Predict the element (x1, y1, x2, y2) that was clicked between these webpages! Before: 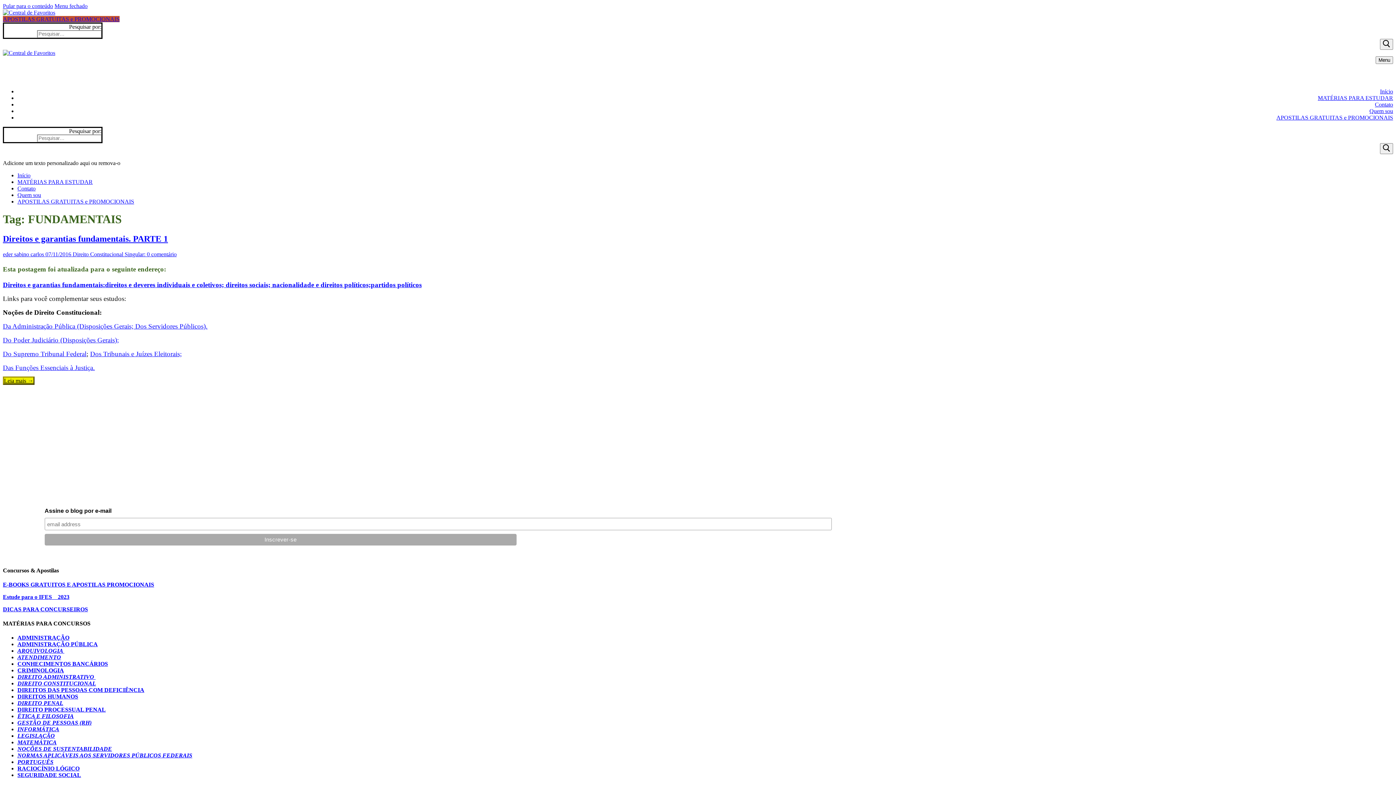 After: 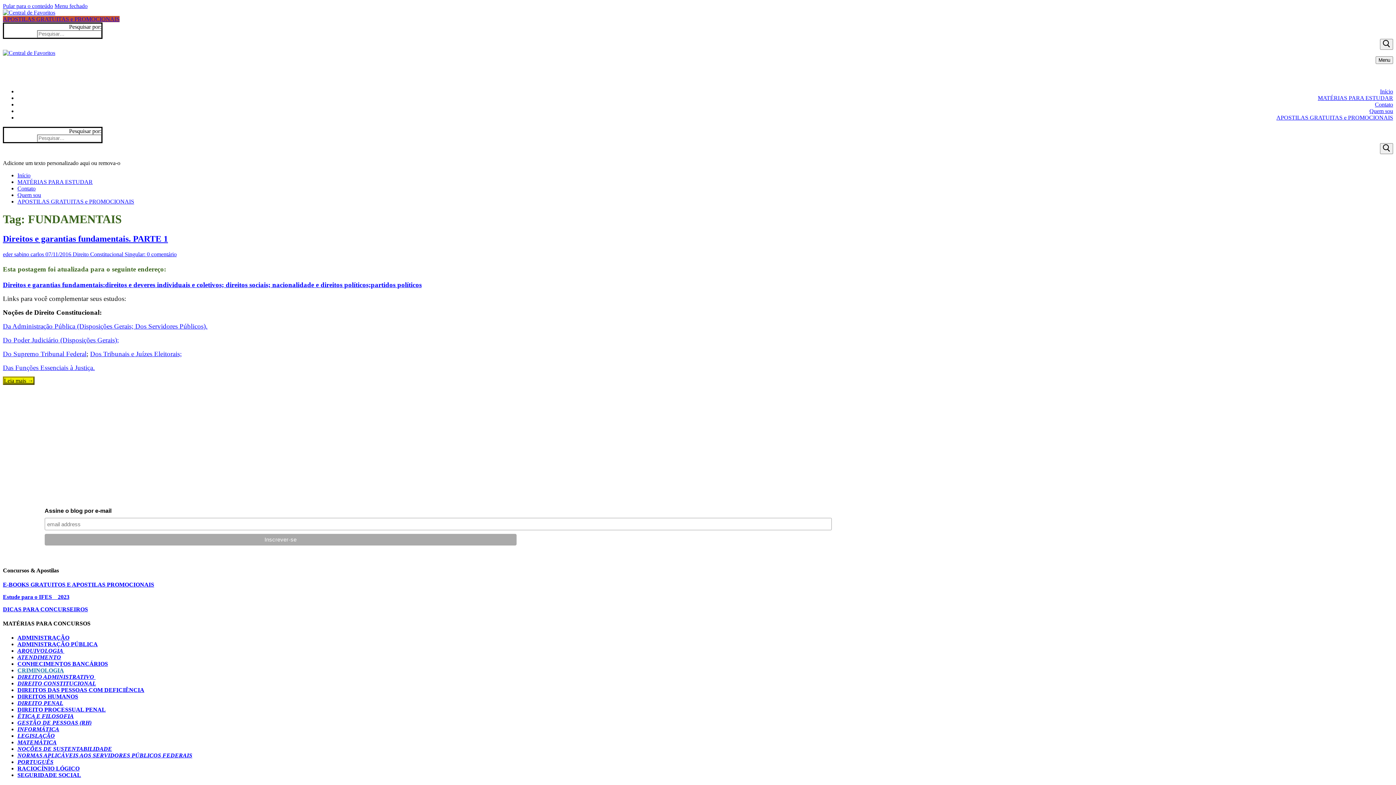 Action: label: CRIMINOLOGIA bbox: (17, 667, 64, 673)